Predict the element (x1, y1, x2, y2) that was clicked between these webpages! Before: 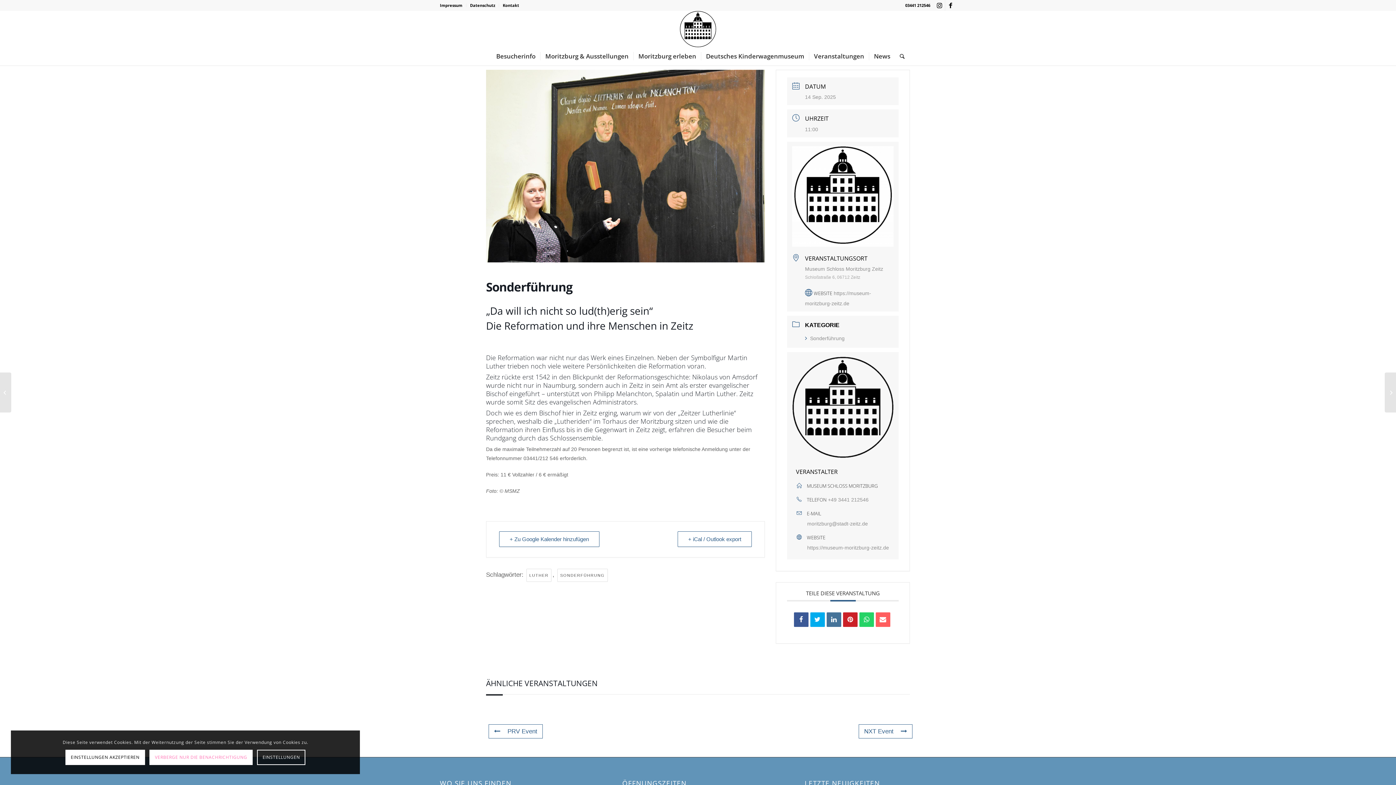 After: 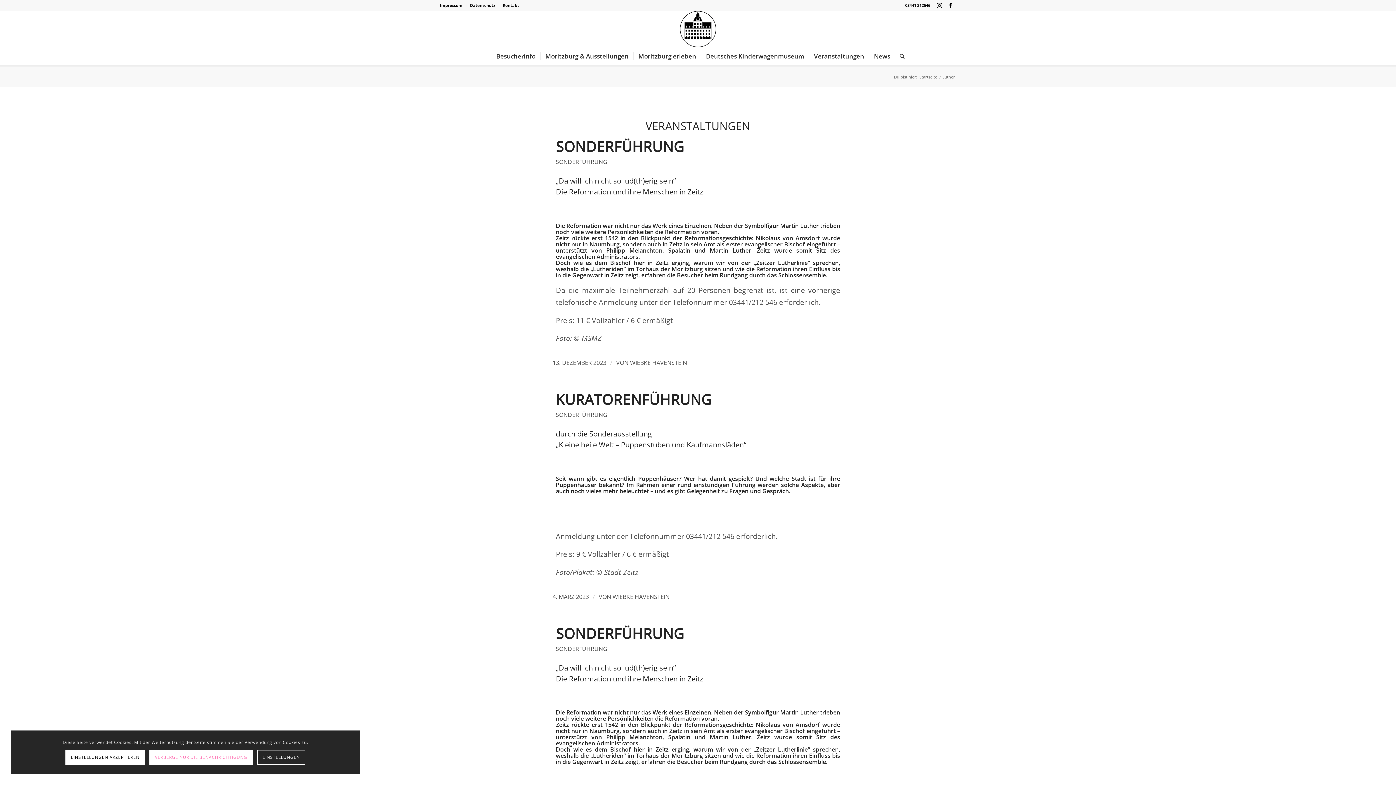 Action: bbox: (526, 569, 551, 582) label: LUTHER